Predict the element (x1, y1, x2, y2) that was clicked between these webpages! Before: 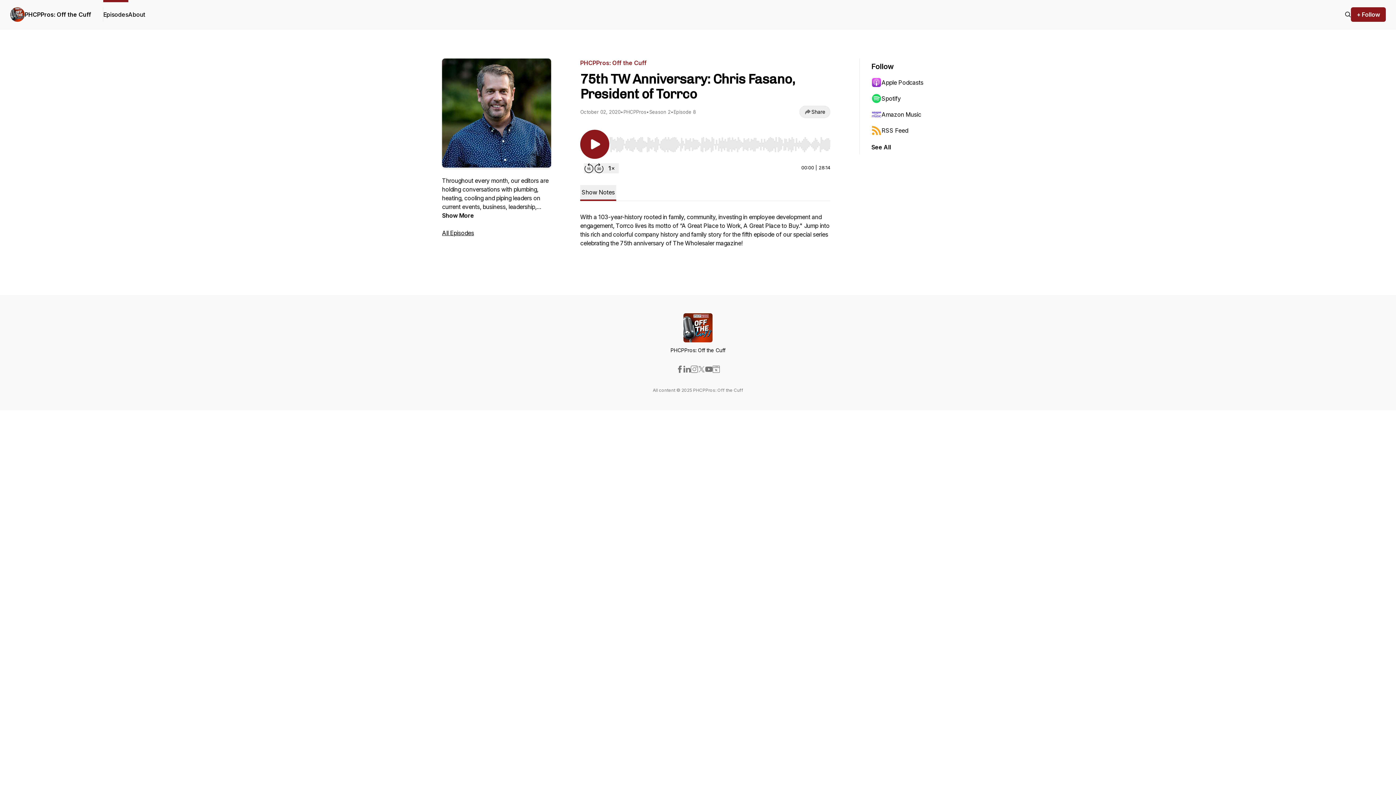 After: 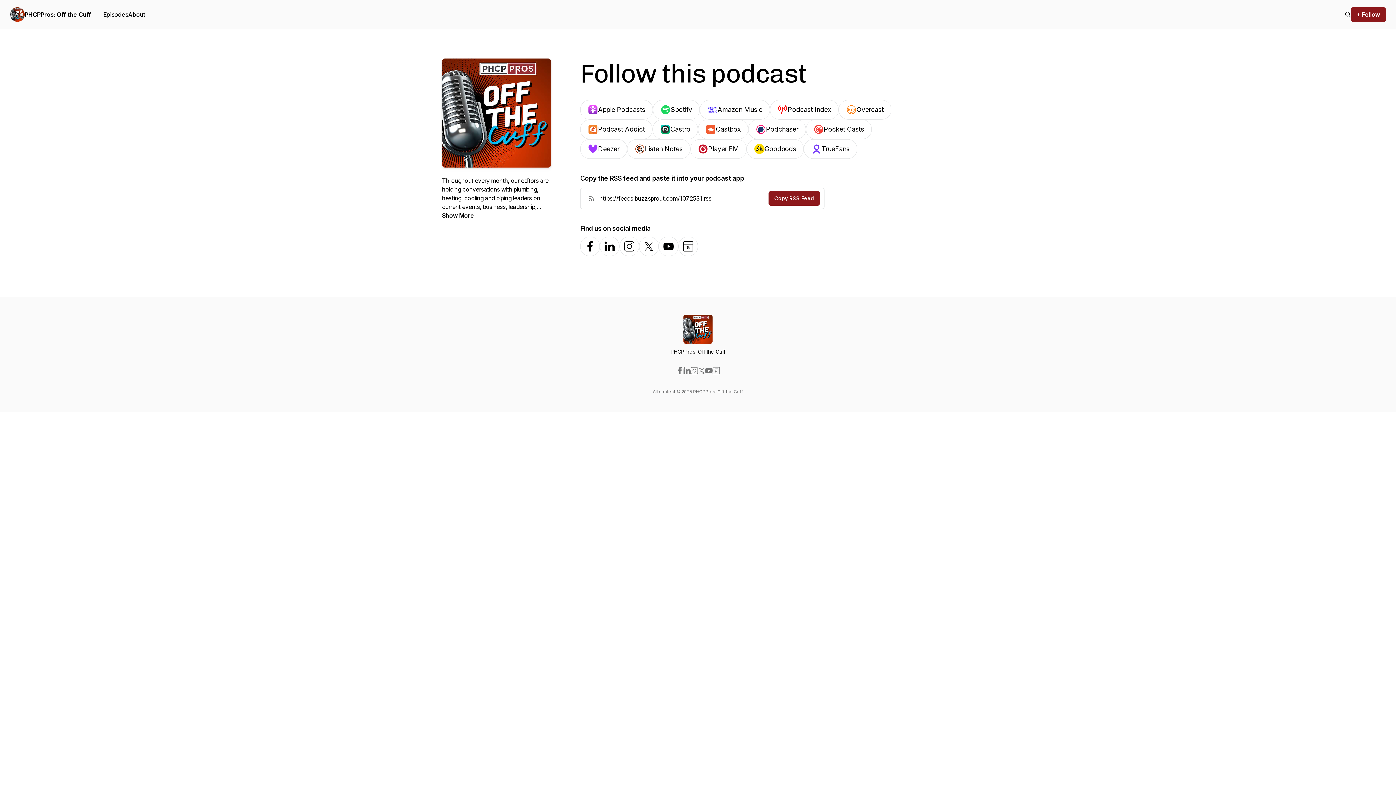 Action: bbox: (871, 142, 891, 151) label: See All